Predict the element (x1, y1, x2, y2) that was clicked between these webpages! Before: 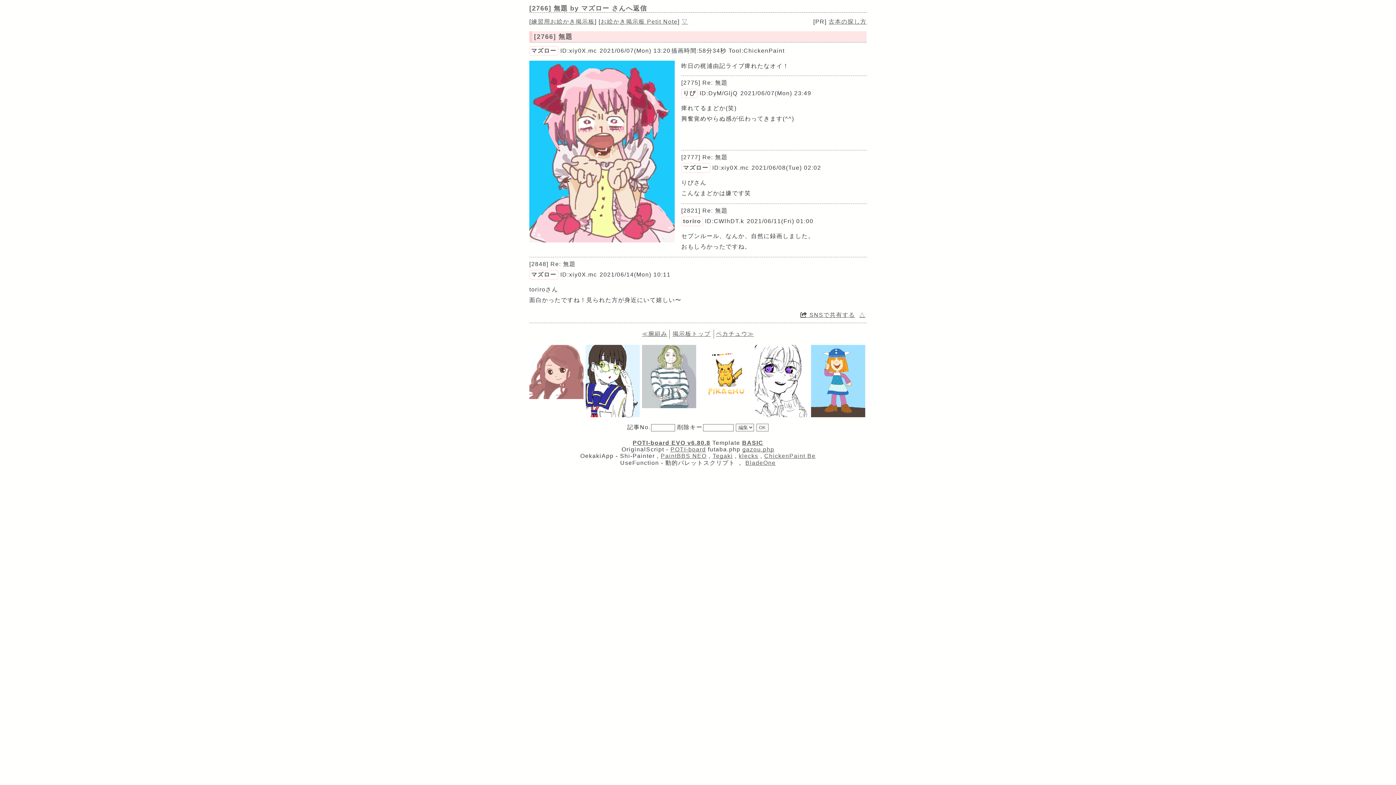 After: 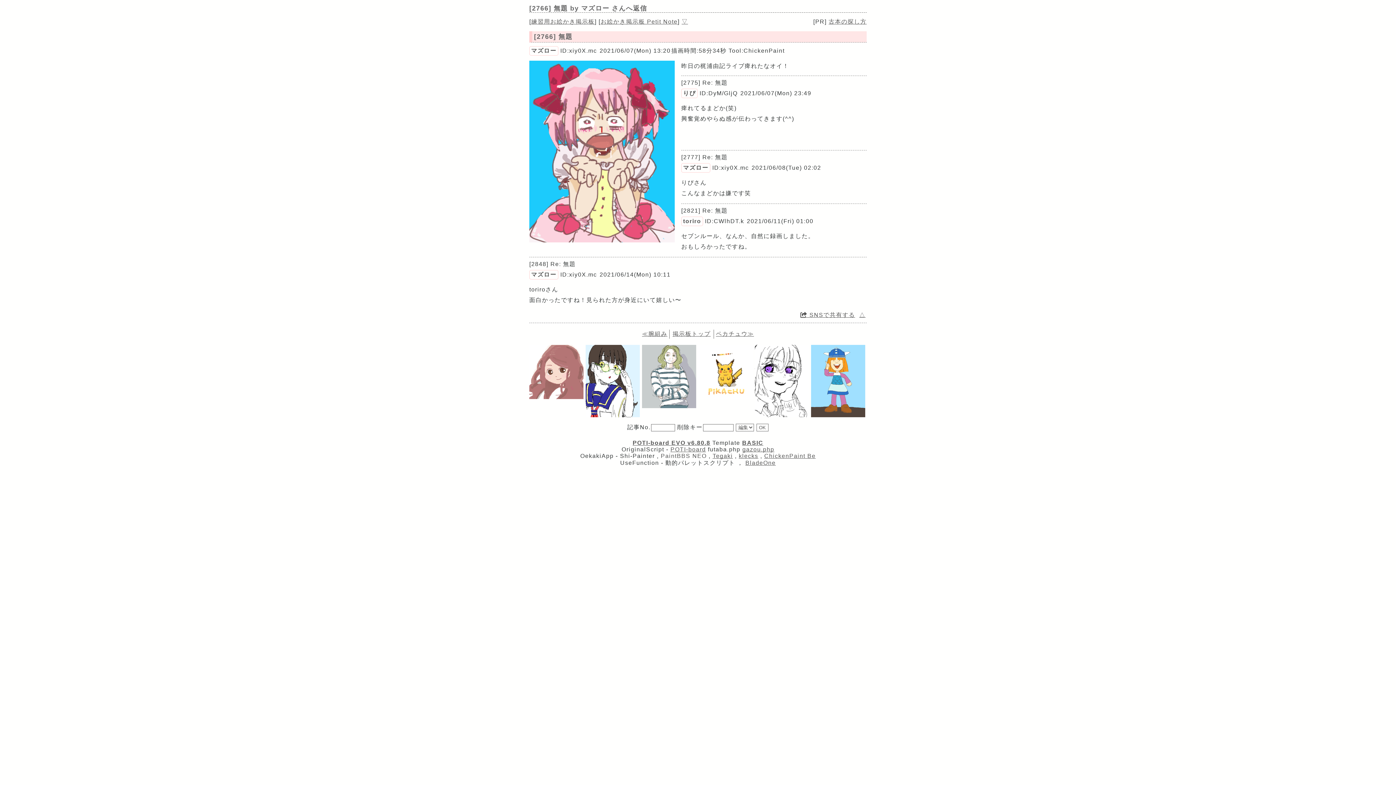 Action: bbox: (660, 452, 706, 459) label: PaintBBS NEO